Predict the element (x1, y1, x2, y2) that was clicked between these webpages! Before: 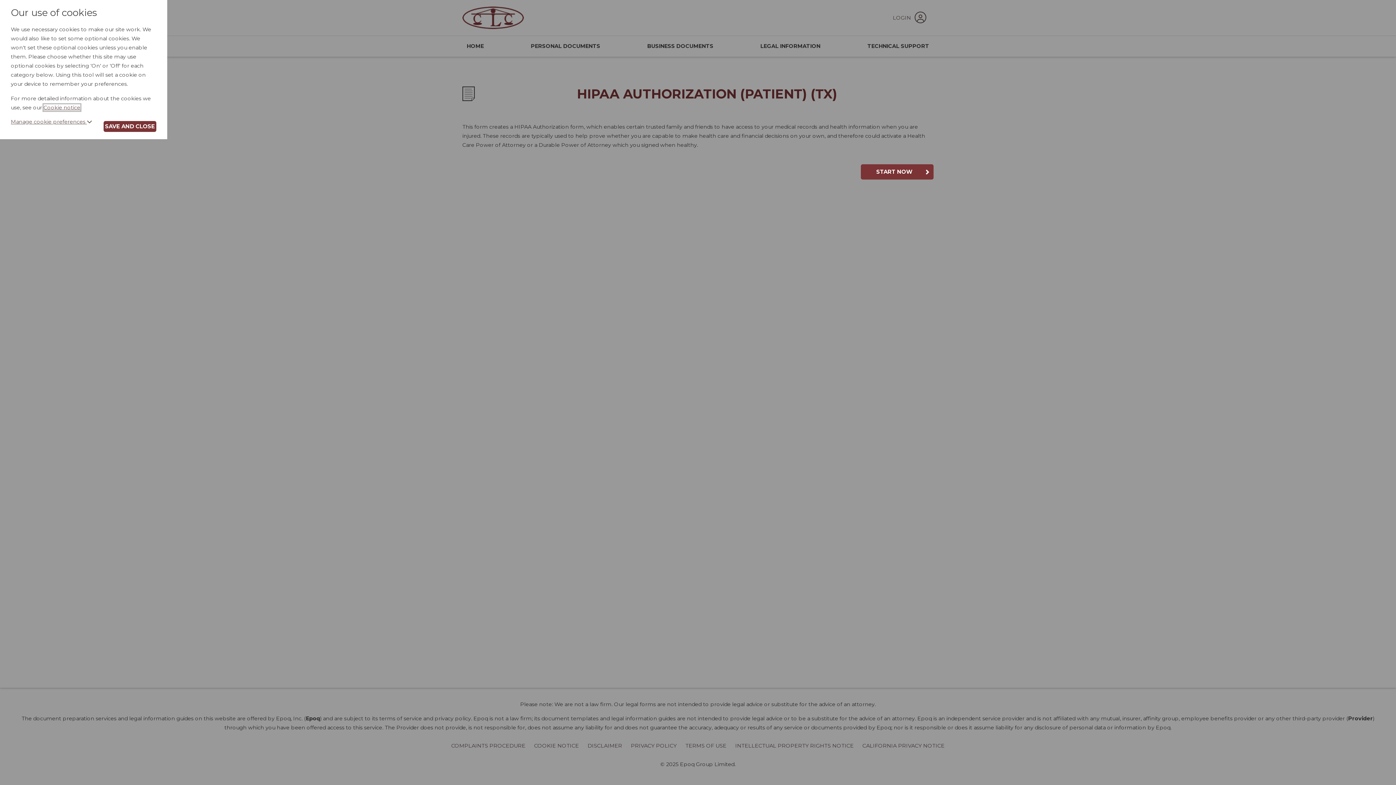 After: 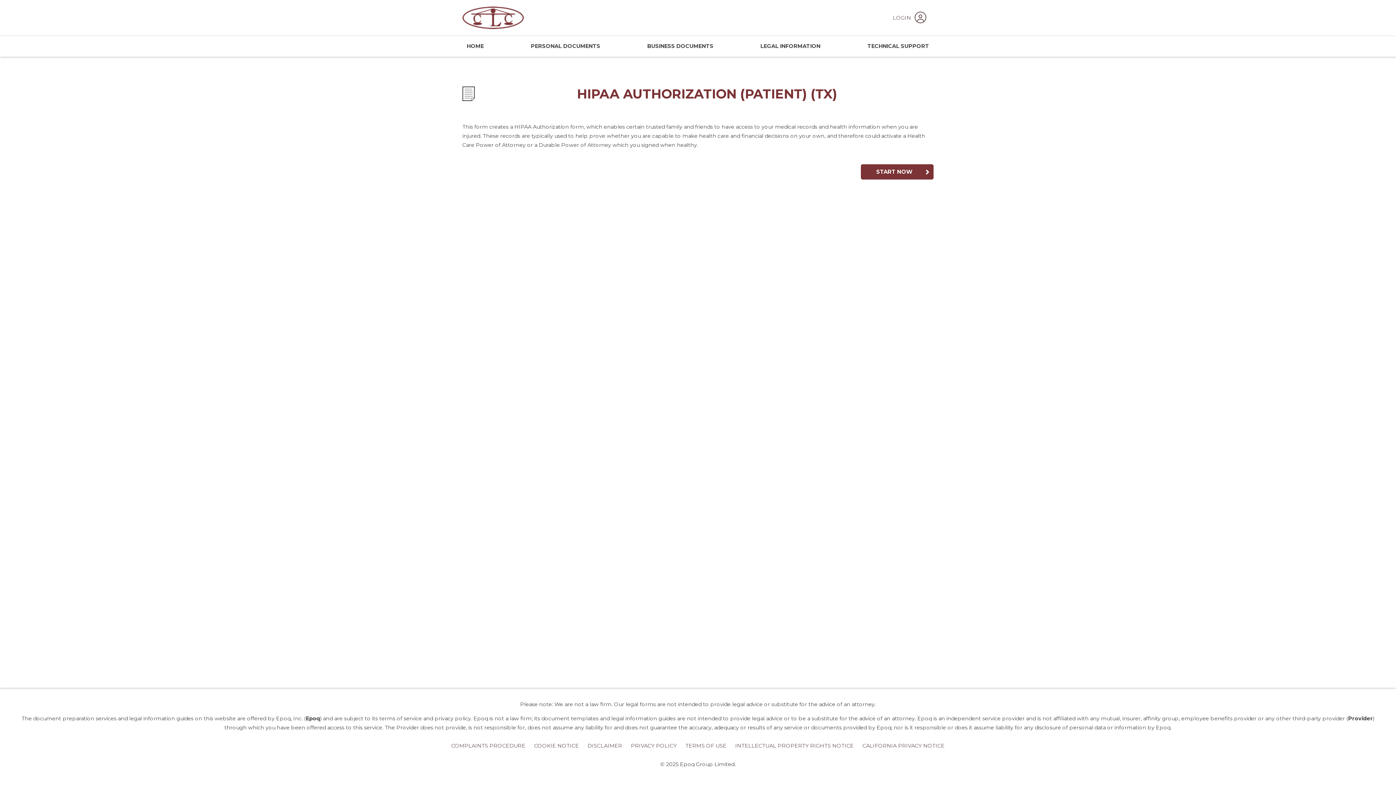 Action: bbox: (103, 121, 156, 131) label: SAVE AND CLOSE